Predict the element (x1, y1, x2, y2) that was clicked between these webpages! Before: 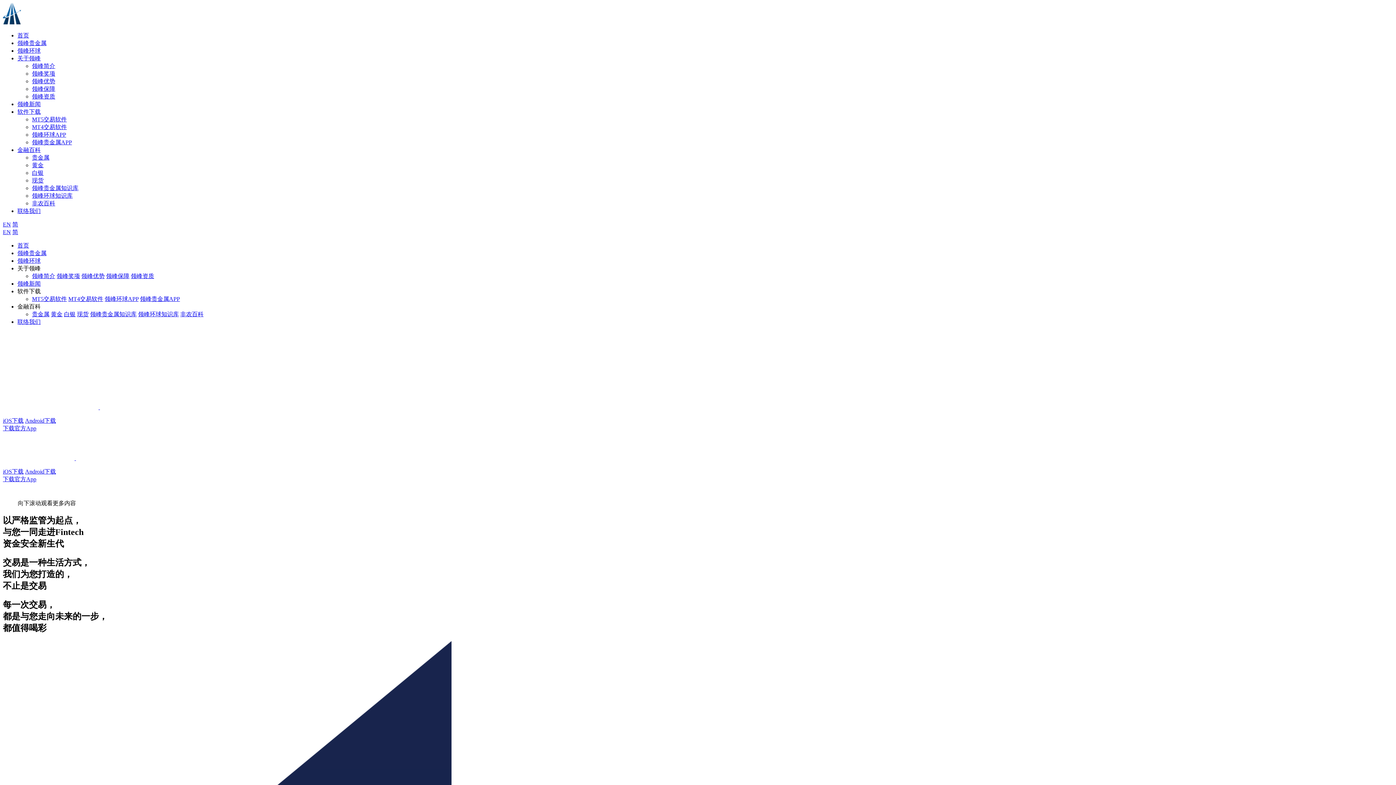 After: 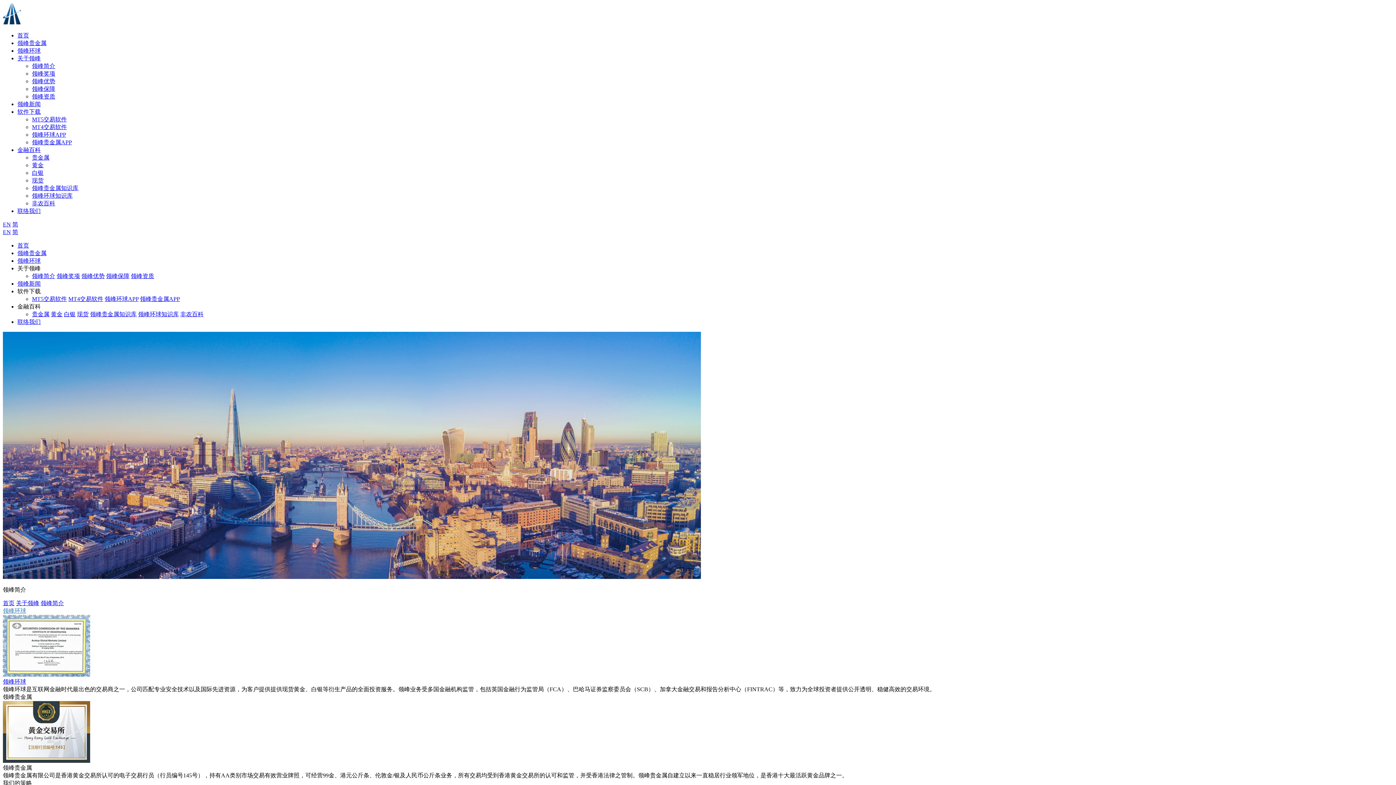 Action: label: 领峰简介 bbox: (32, 62, 55, 69)